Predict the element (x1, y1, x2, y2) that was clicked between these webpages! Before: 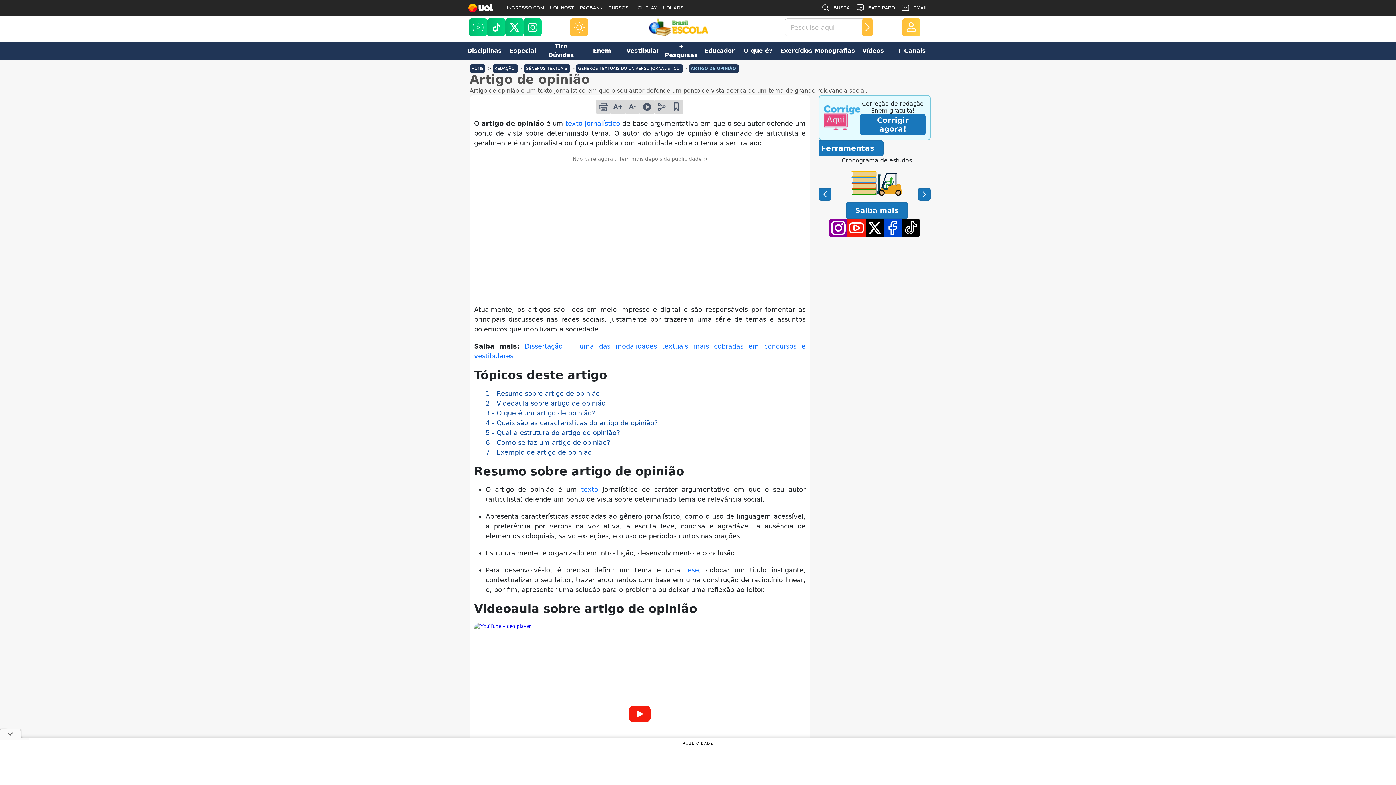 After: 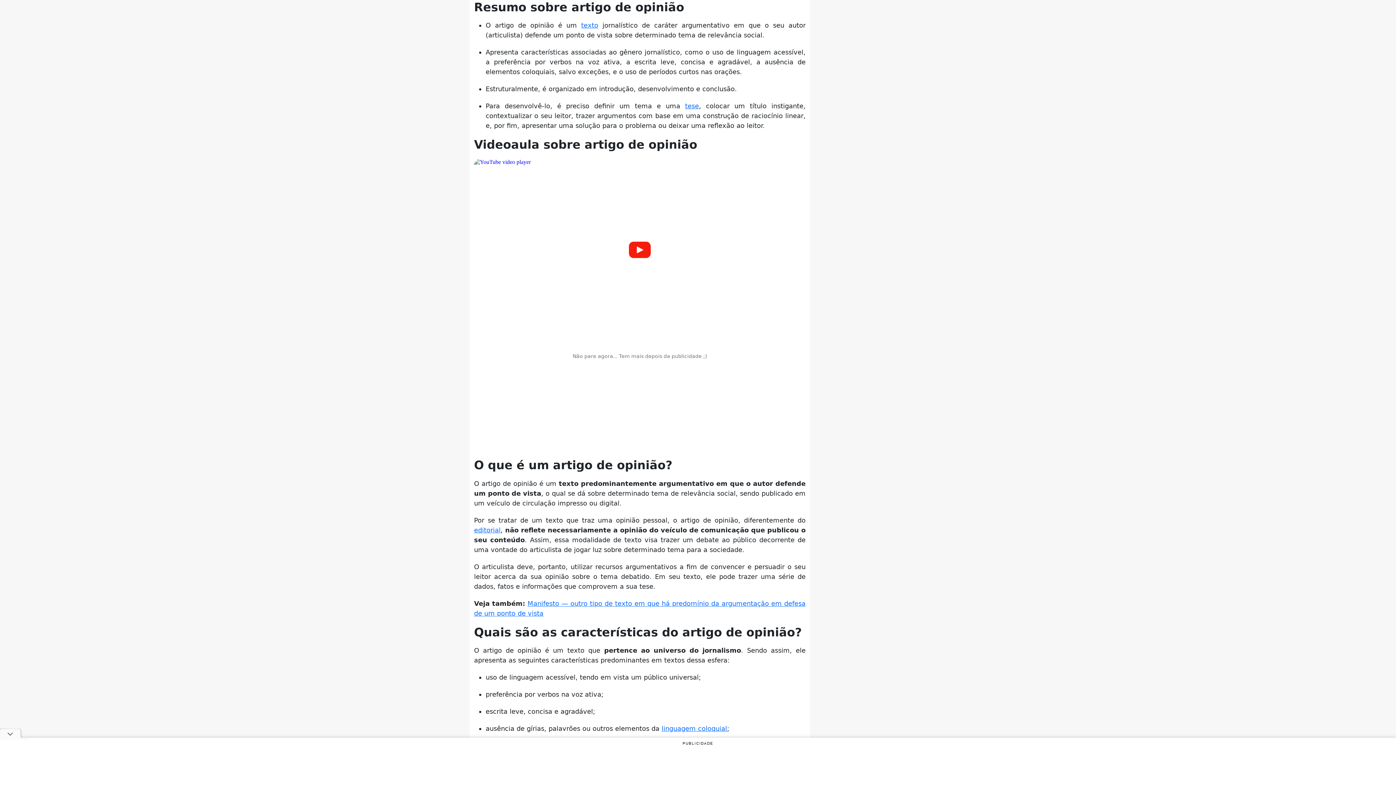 Action: label: Resumo sobre artigo de opinião bbox: (485, 389, 600, 397)